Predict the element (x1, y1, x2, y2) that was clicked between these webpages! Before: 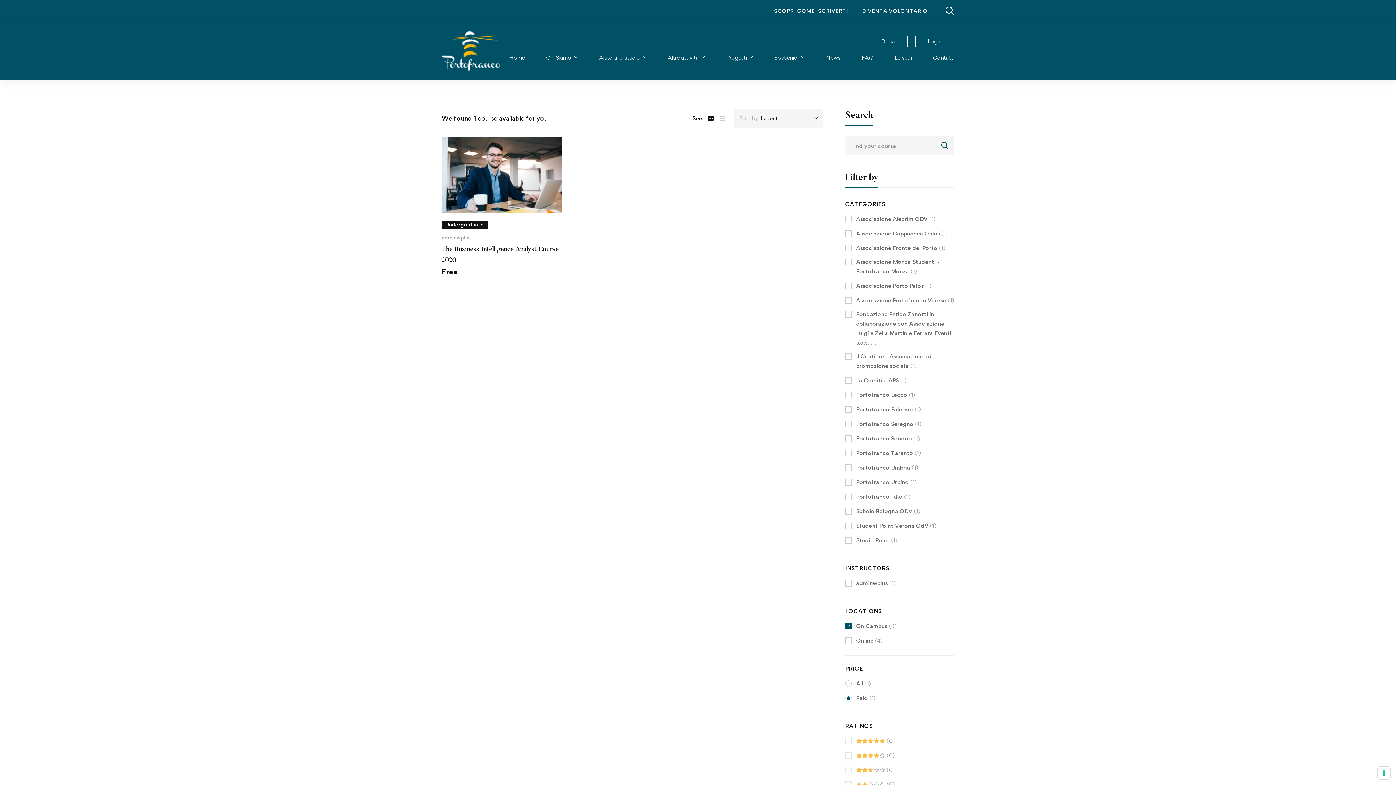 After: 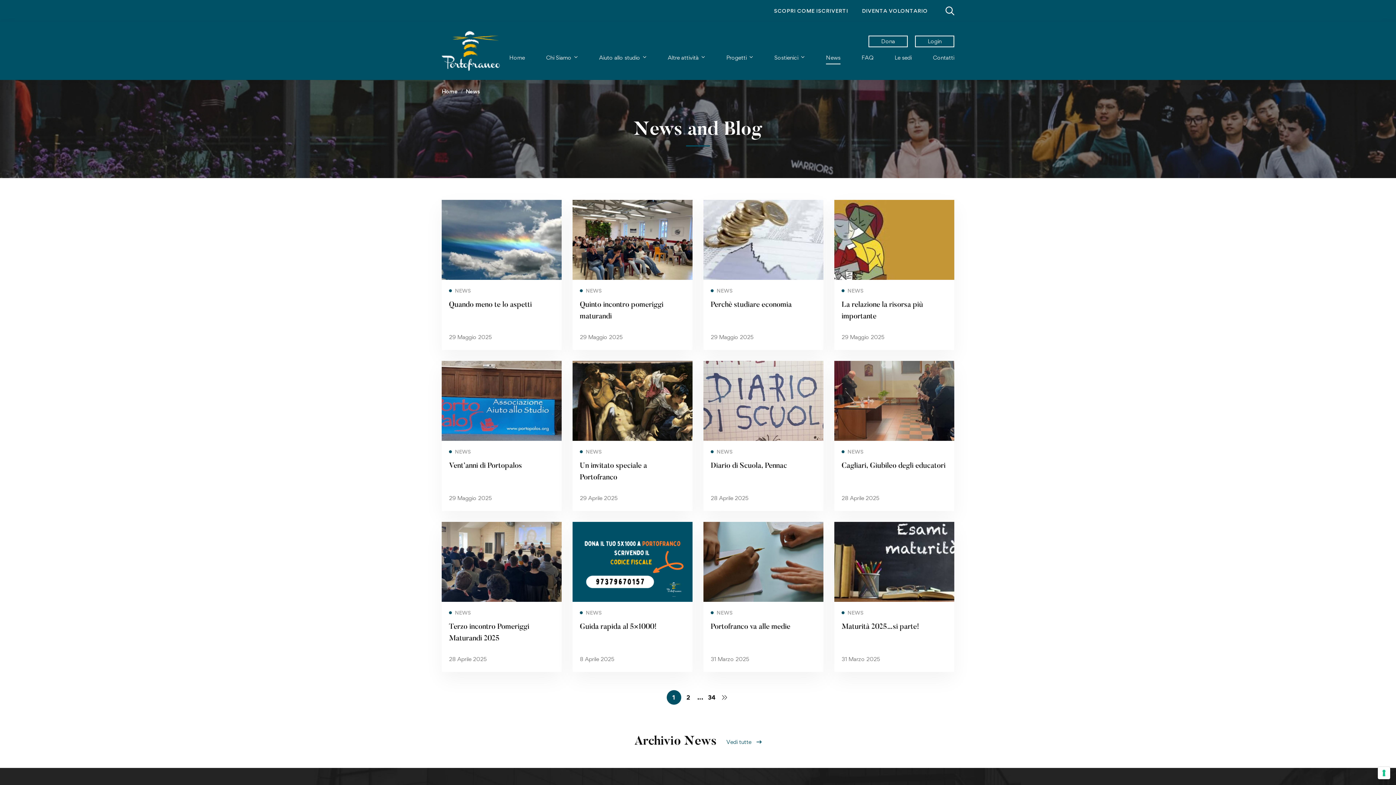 Action: label: News bbox: (816, 47, 850, 66)